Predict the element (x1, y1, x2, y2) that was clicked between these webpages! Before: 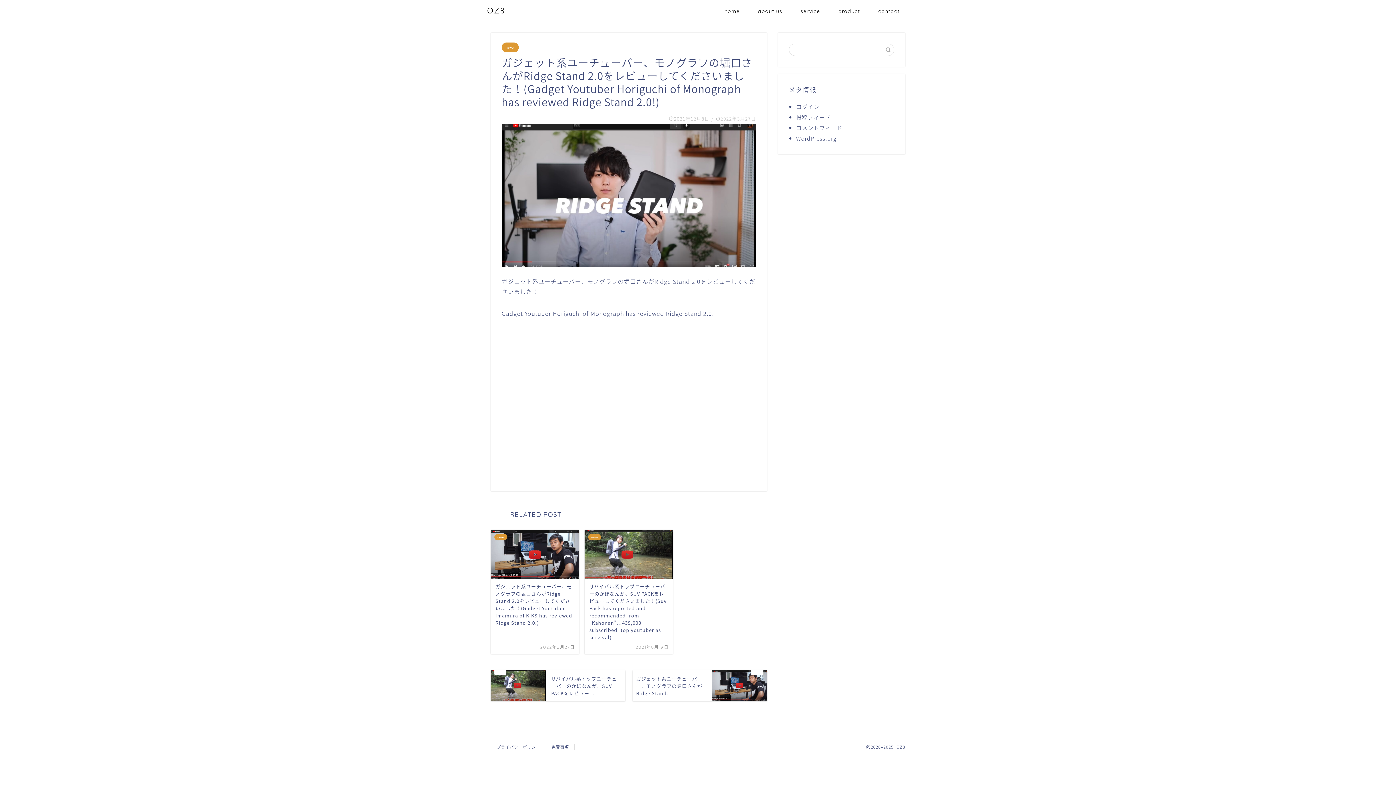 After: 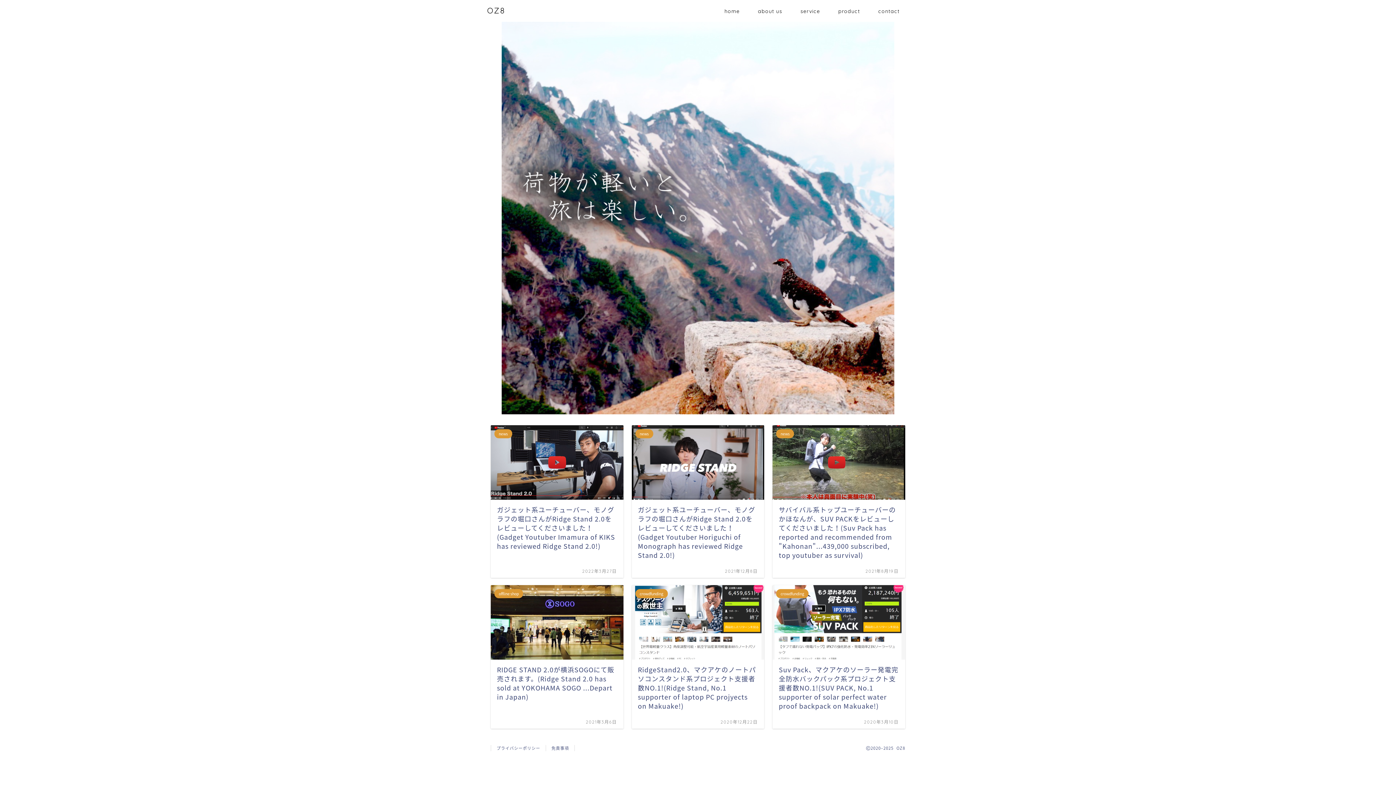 Action: label: HOME bbox: (498, 725, 516, 731)